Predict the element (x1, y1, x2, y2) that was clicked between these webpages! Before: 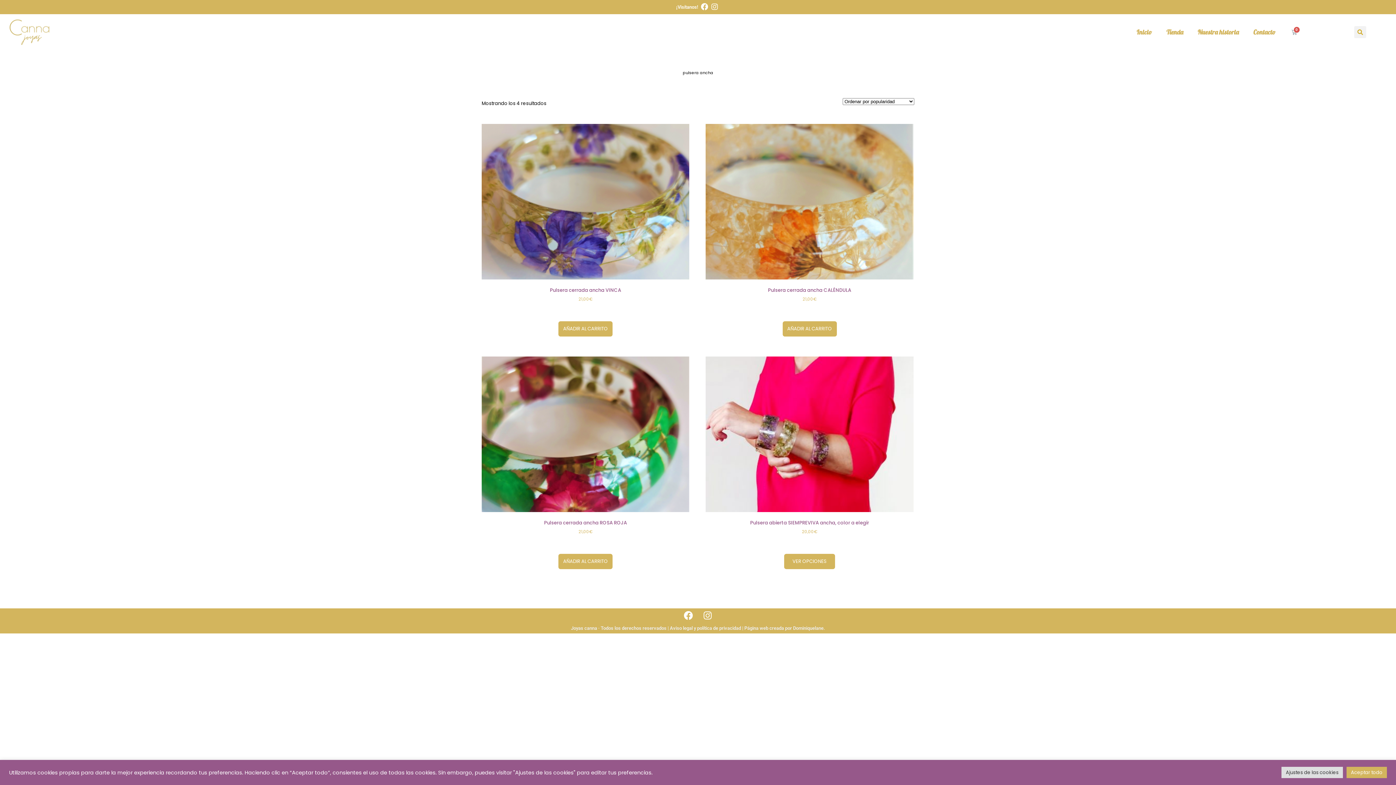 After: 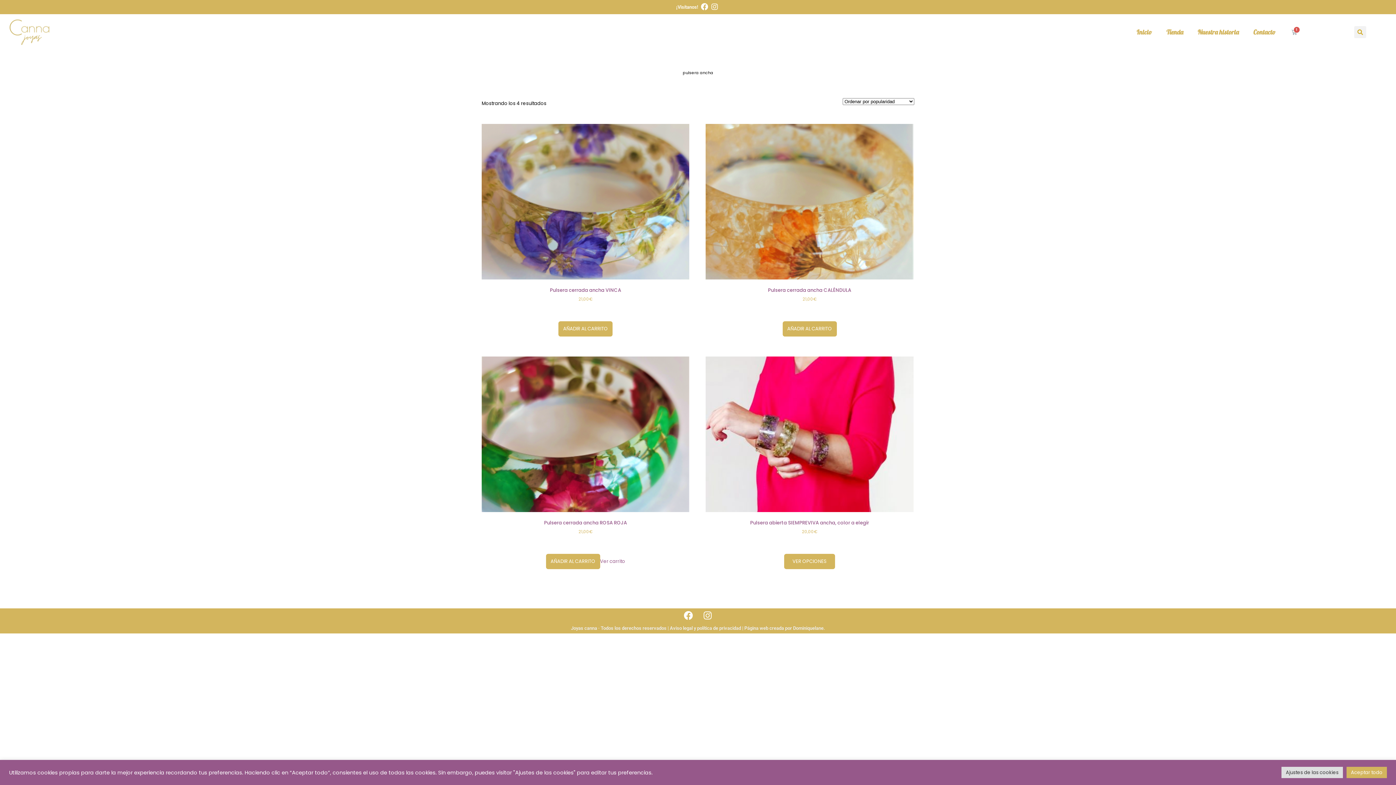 Action: label: Añadir al carrito: “Pulsera cerrada ancha ROSA ROJA” bbox: (558, 554, 612, 569)